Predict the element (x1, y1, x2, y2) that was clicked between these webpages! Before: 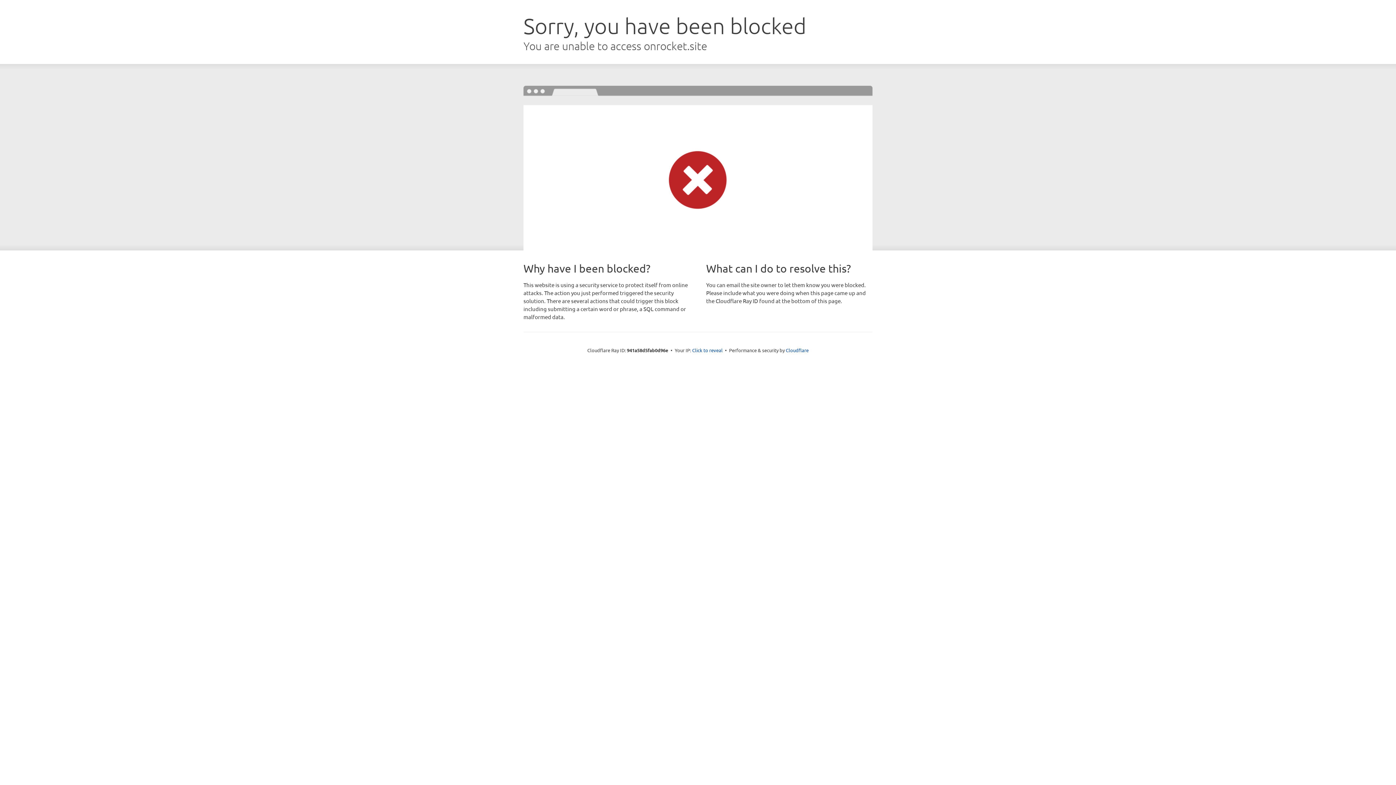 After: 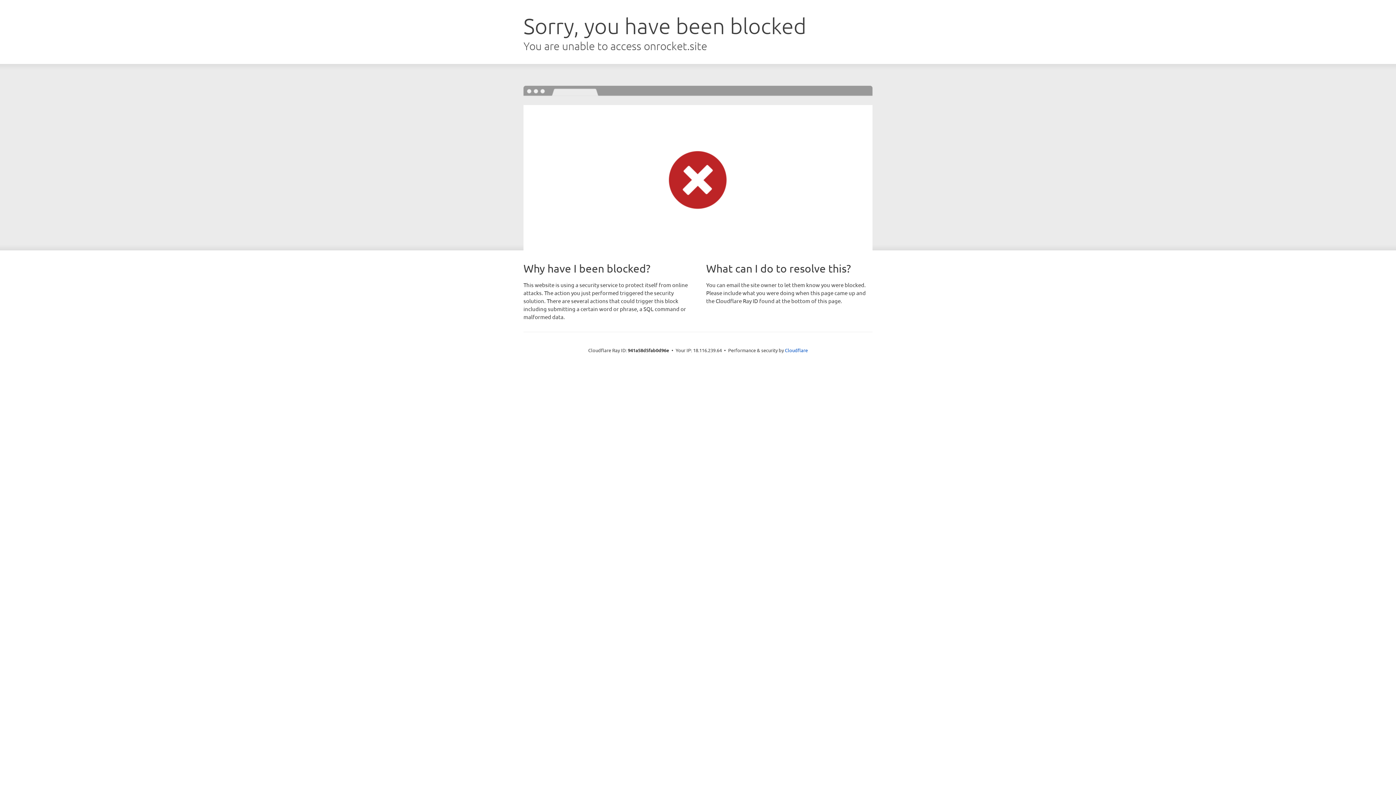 Action: label: Click to reveal bbox: (692, 346, 722, 353)